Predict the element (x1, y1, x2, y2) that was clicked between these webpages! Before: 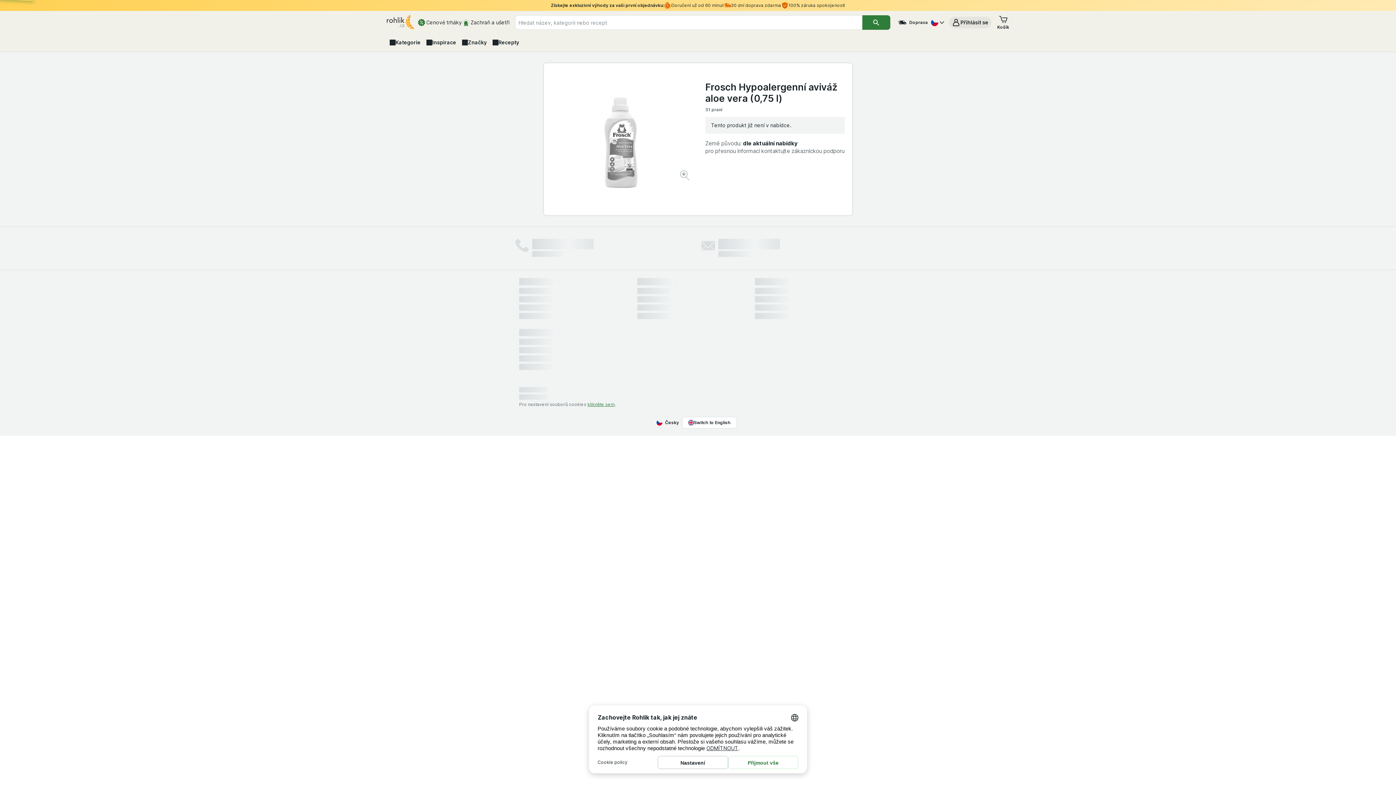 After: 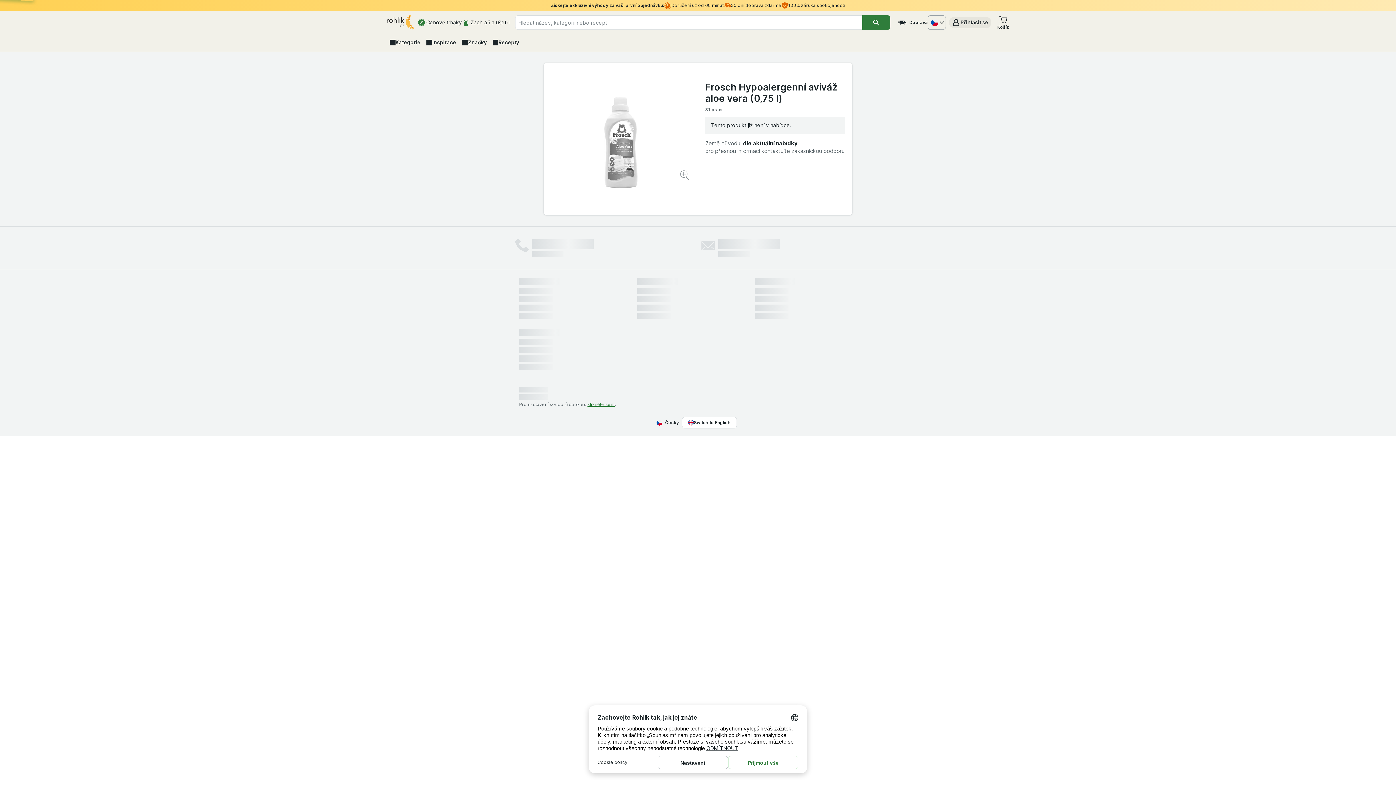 Action: bbox: (928, 15, 946, 29)